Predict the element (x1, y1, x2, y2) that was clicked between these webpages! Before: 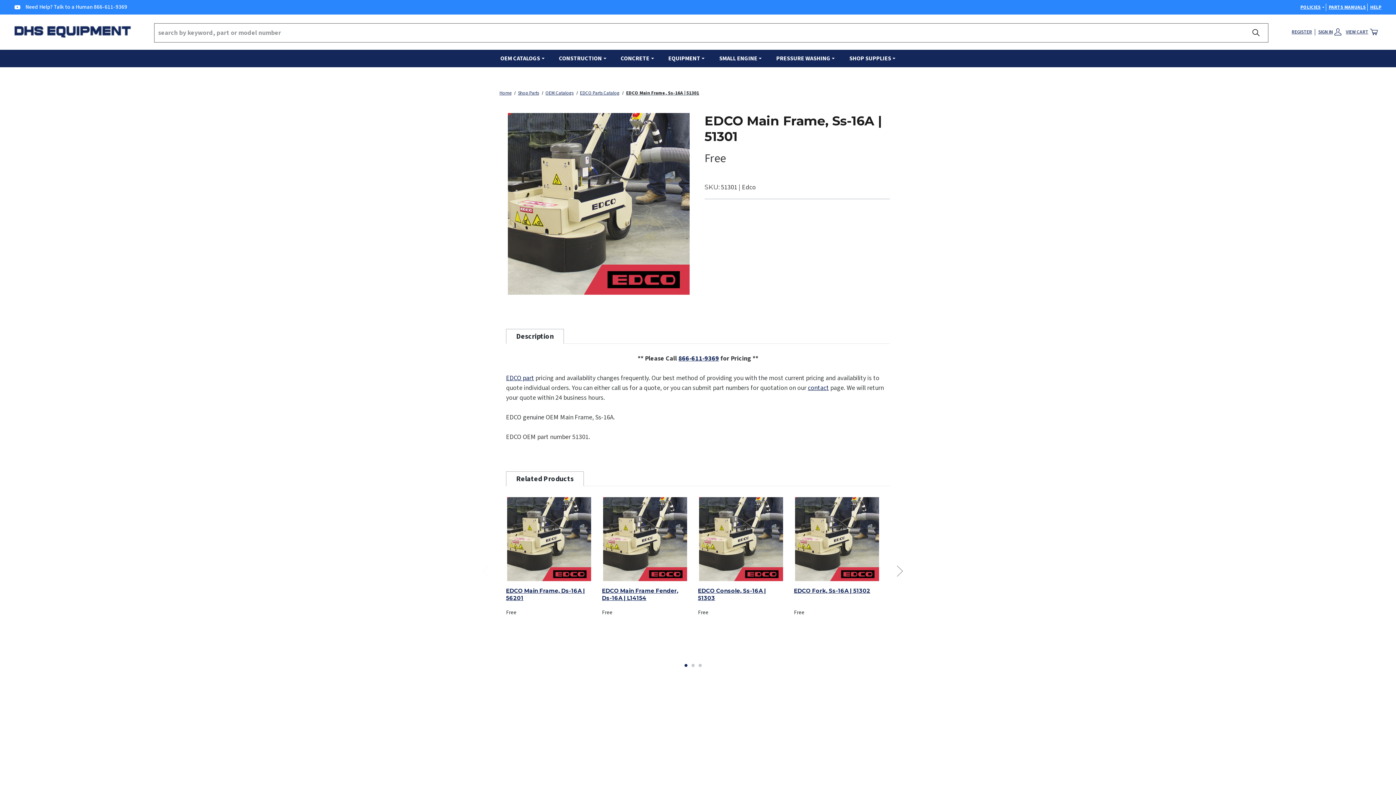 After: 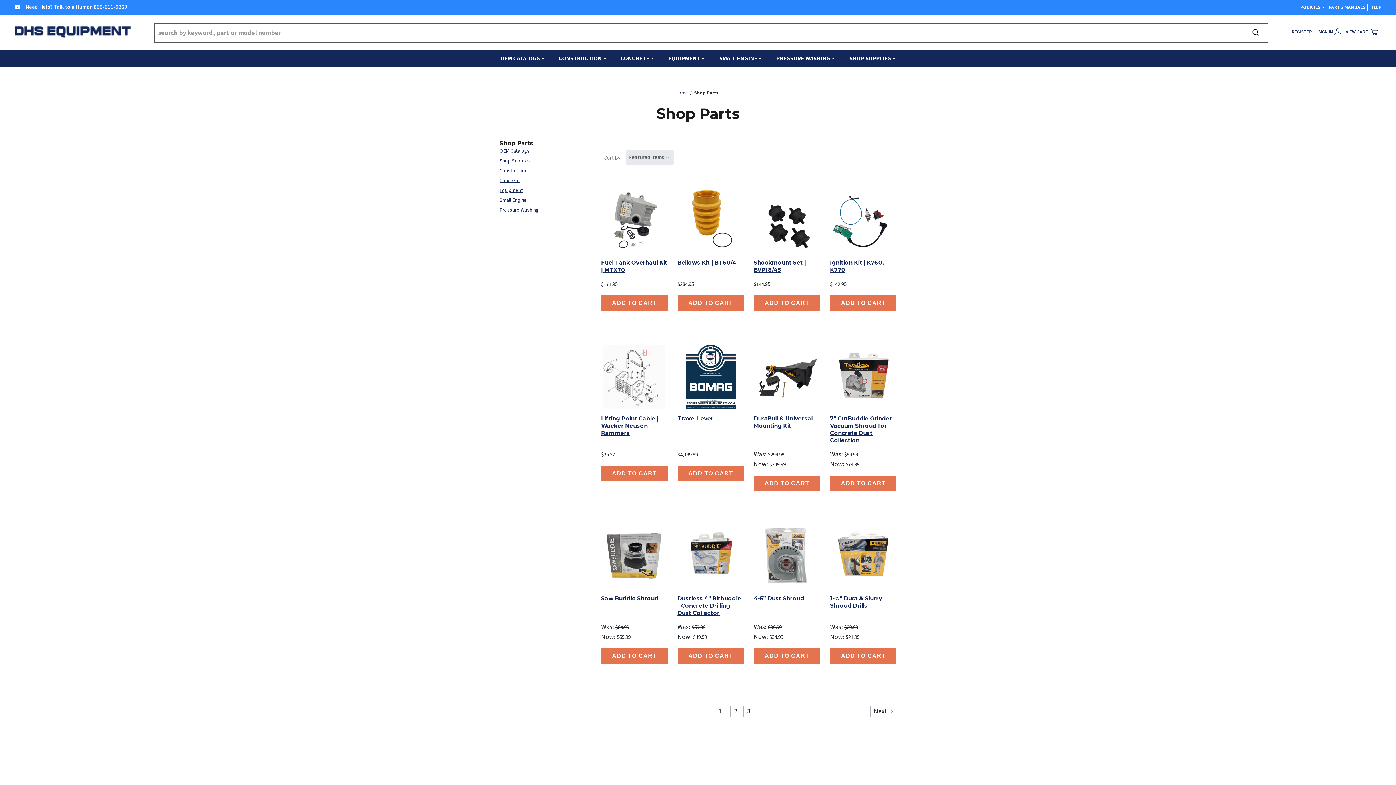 Action: bbox: (518, 89, 539, 96) label: Shop Parts